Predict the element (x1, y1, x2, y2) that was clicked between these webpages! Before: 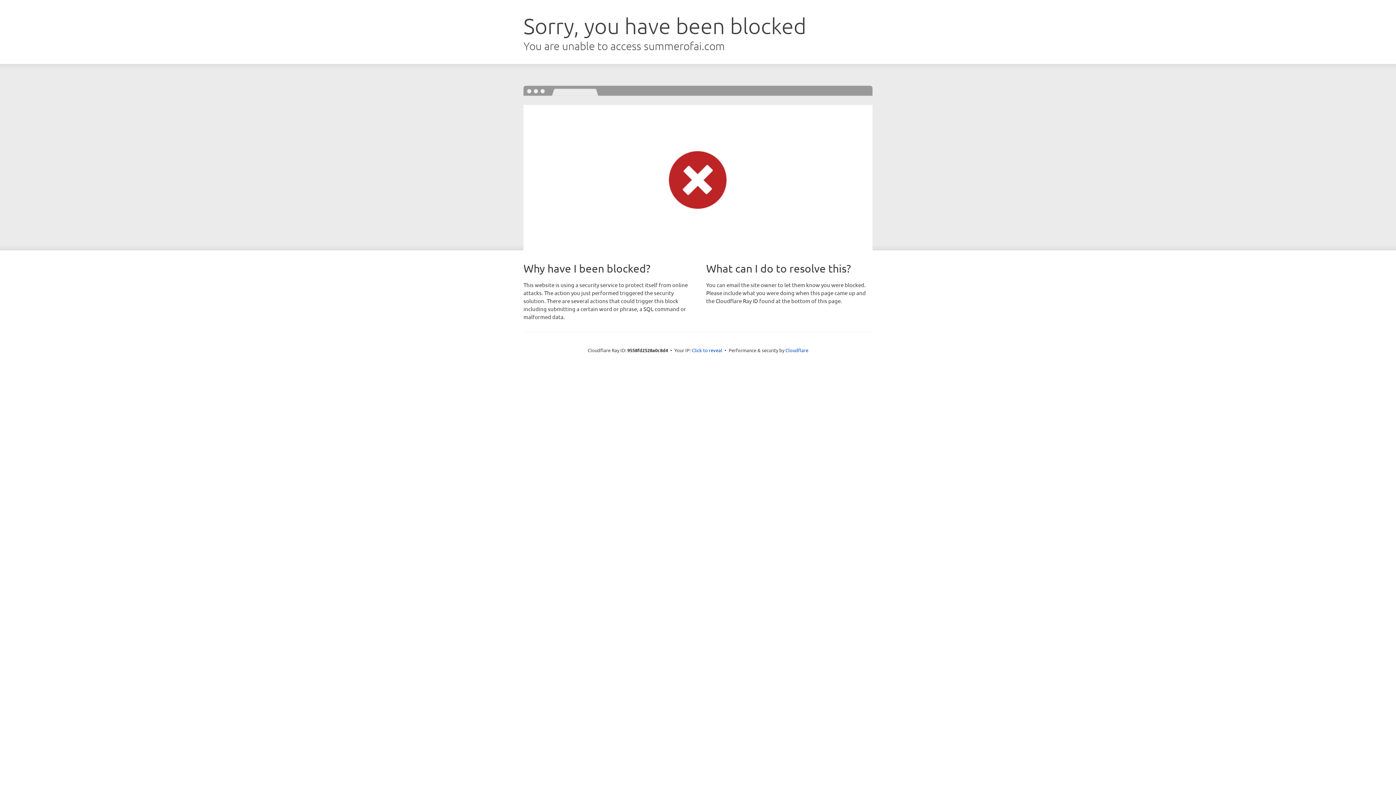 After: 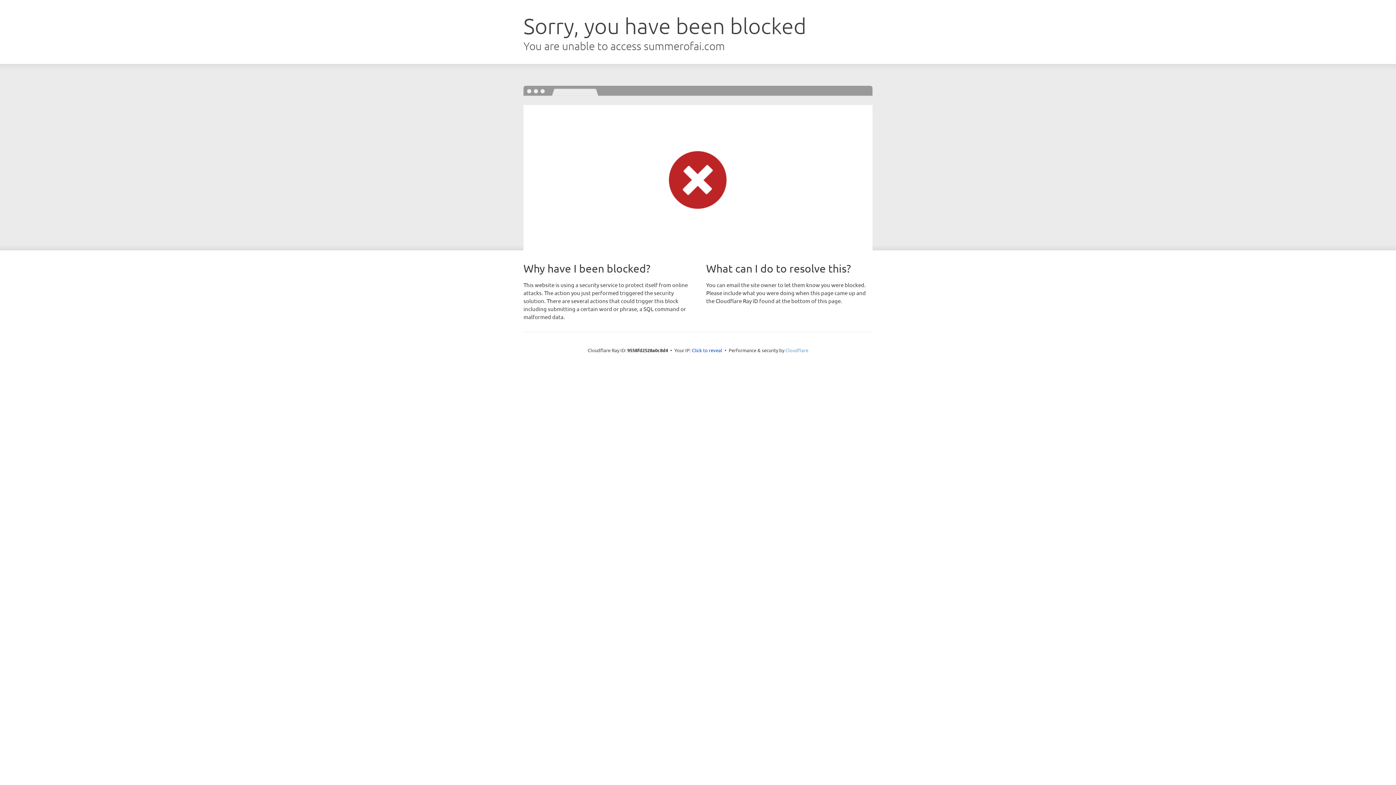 Action: label: Cloudflare bbox: (785, 347, 808, 353)